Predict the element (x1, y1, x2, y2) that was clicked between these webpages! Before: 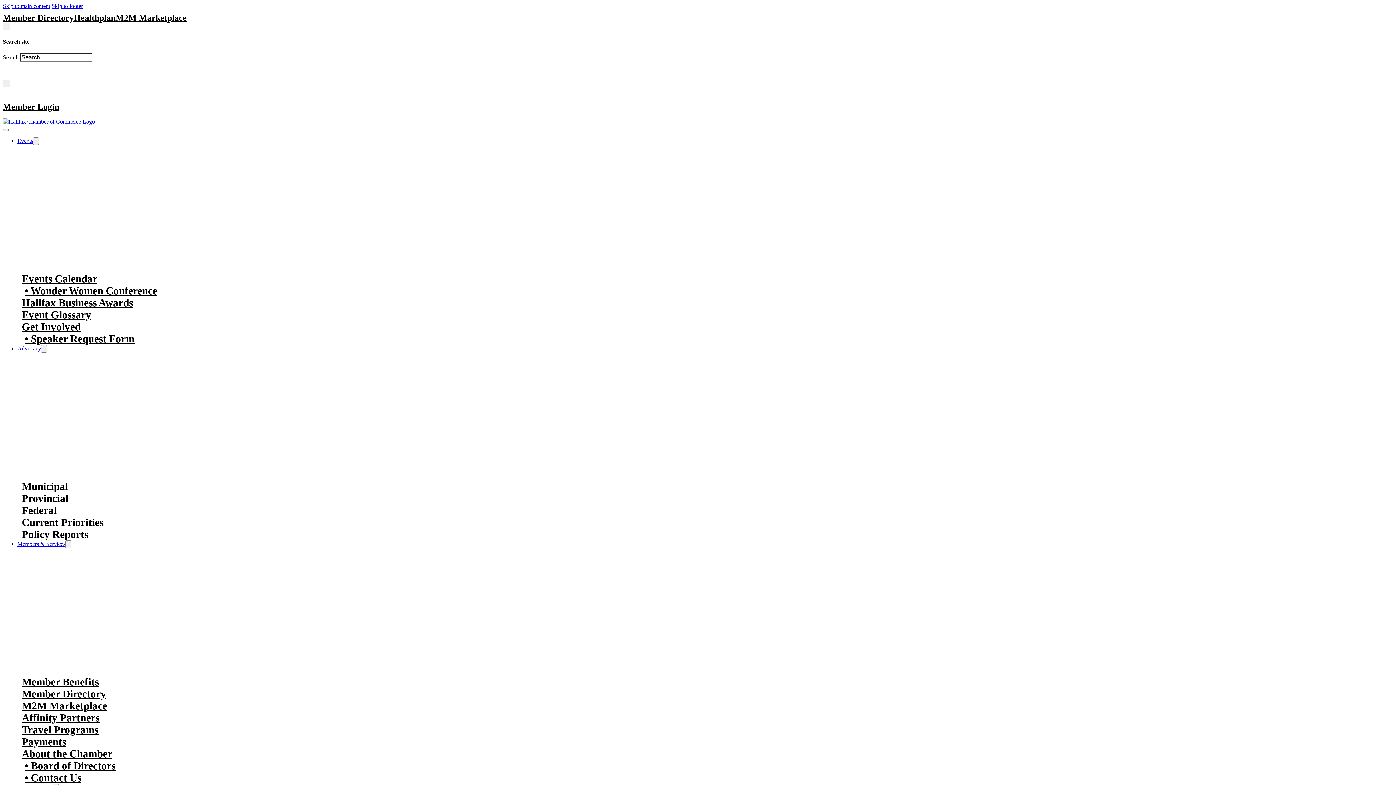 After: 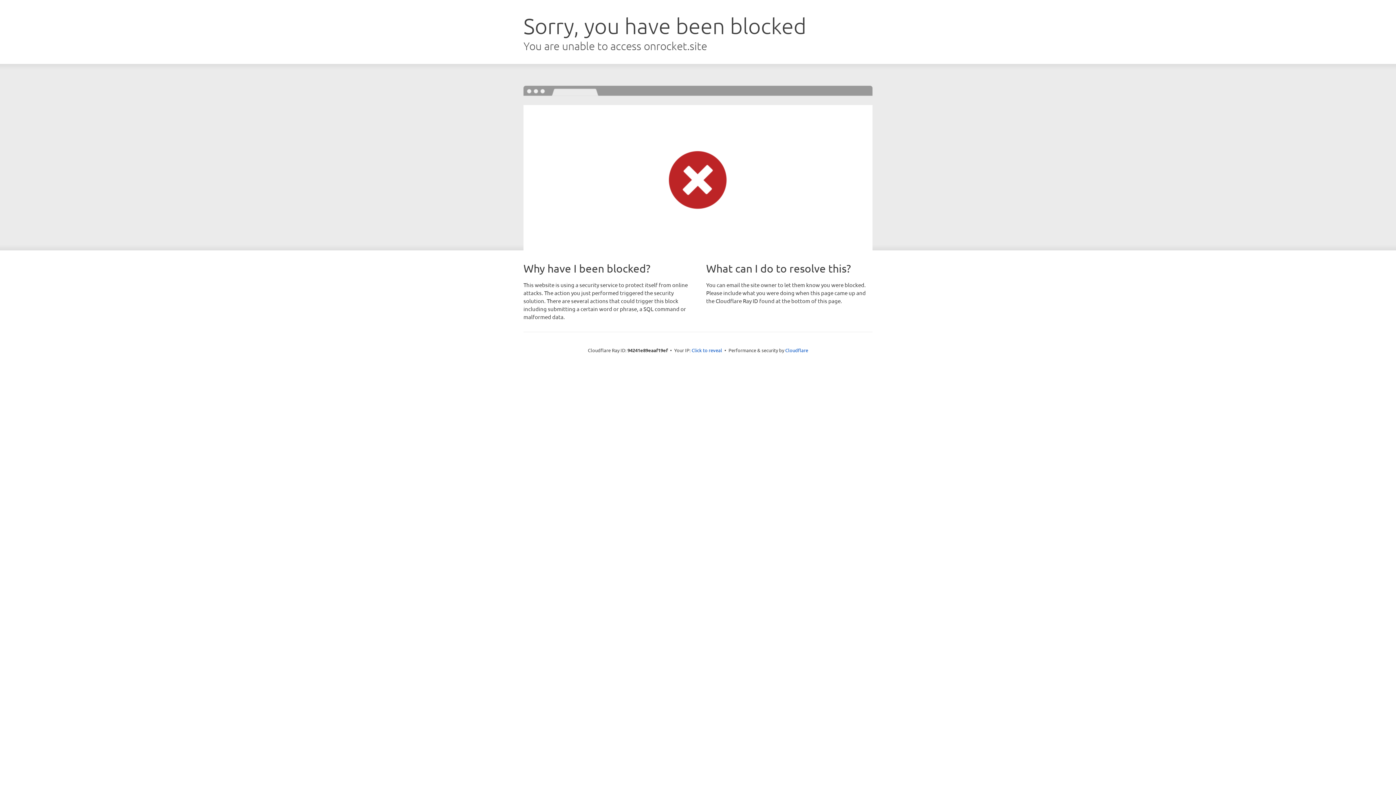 Action: bbox: (21, 332, 134, 344) label: Speaker Request Form